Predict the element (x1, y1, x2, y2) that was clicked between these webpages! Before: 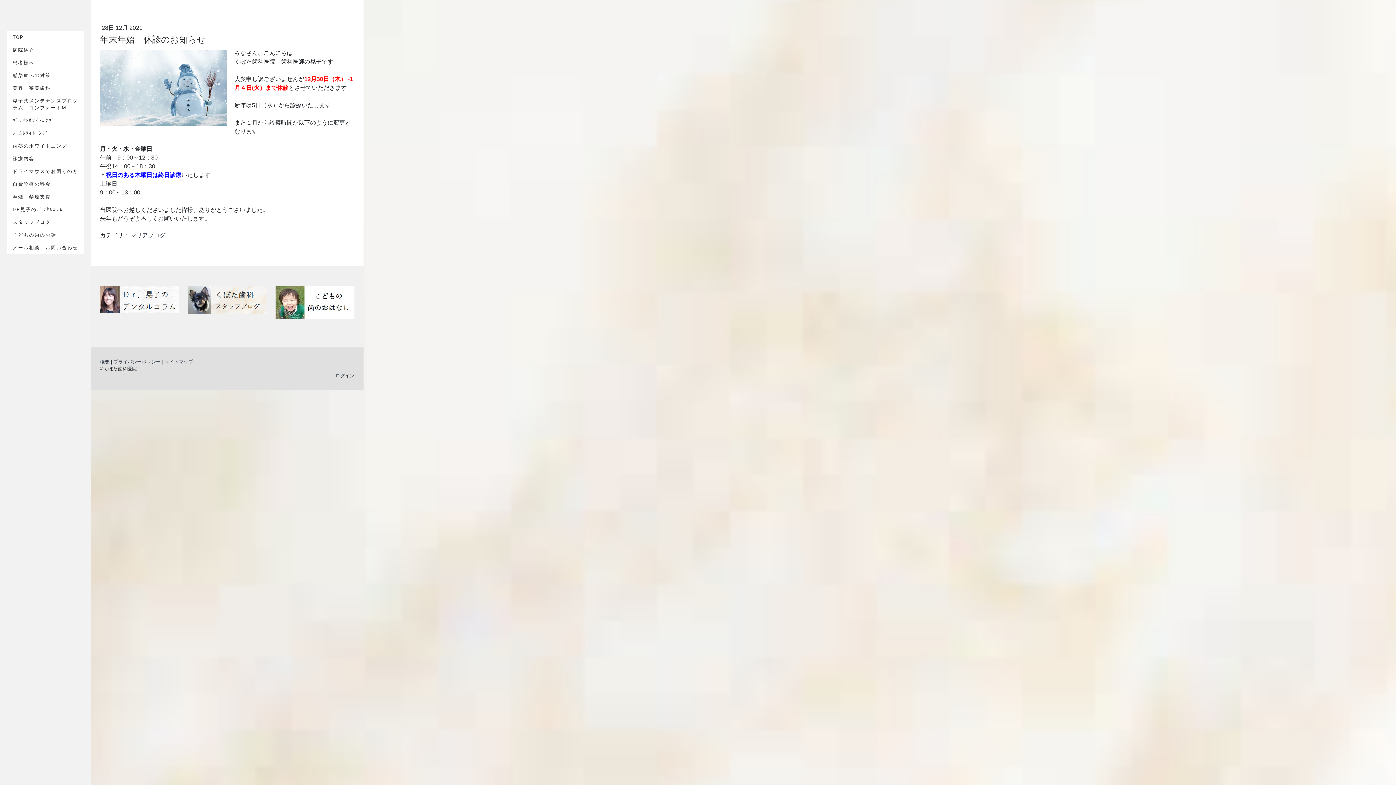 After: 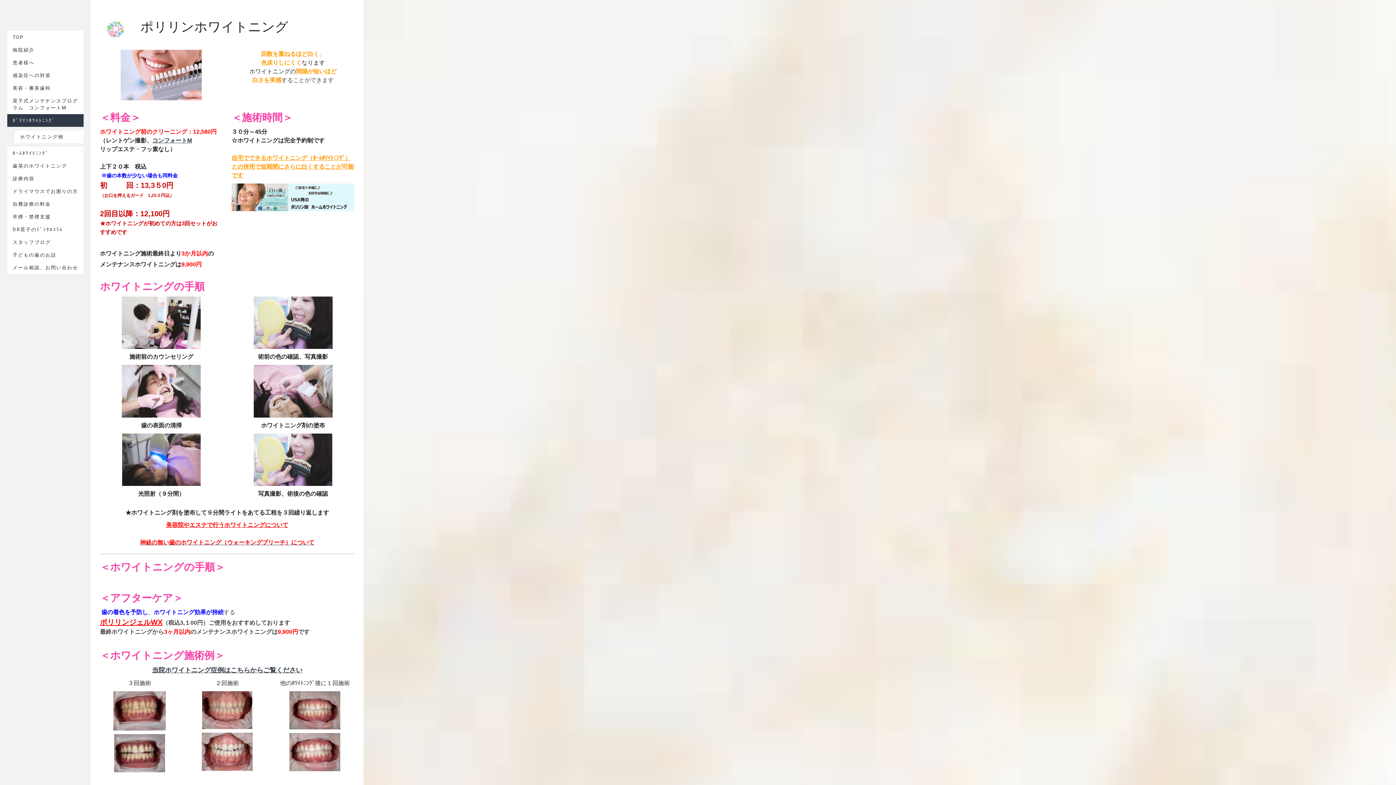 Action: bbox: (7, 114, 83, 126) label: ﾎﾟﾘﾘﾝﾎﾜｲﾄﾆﾝｸﾞ